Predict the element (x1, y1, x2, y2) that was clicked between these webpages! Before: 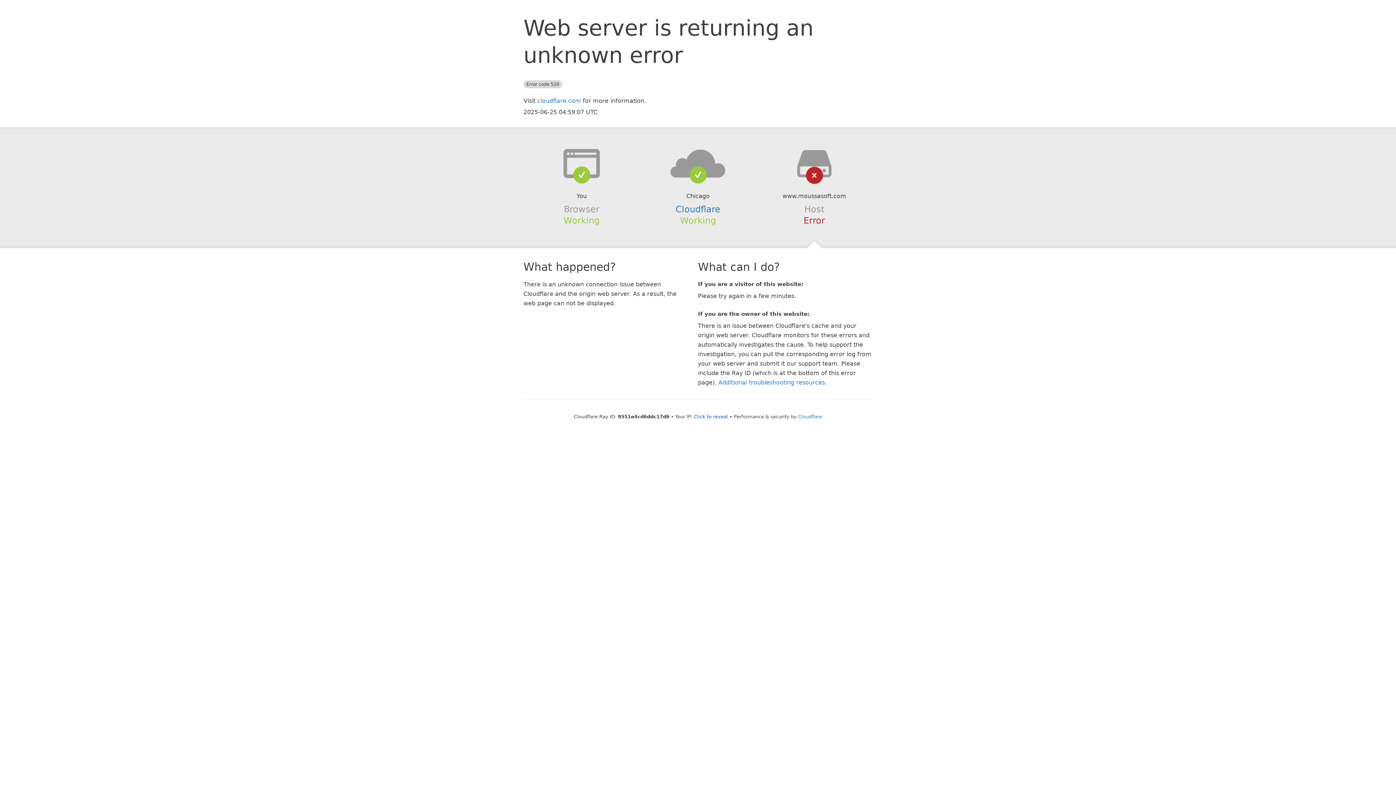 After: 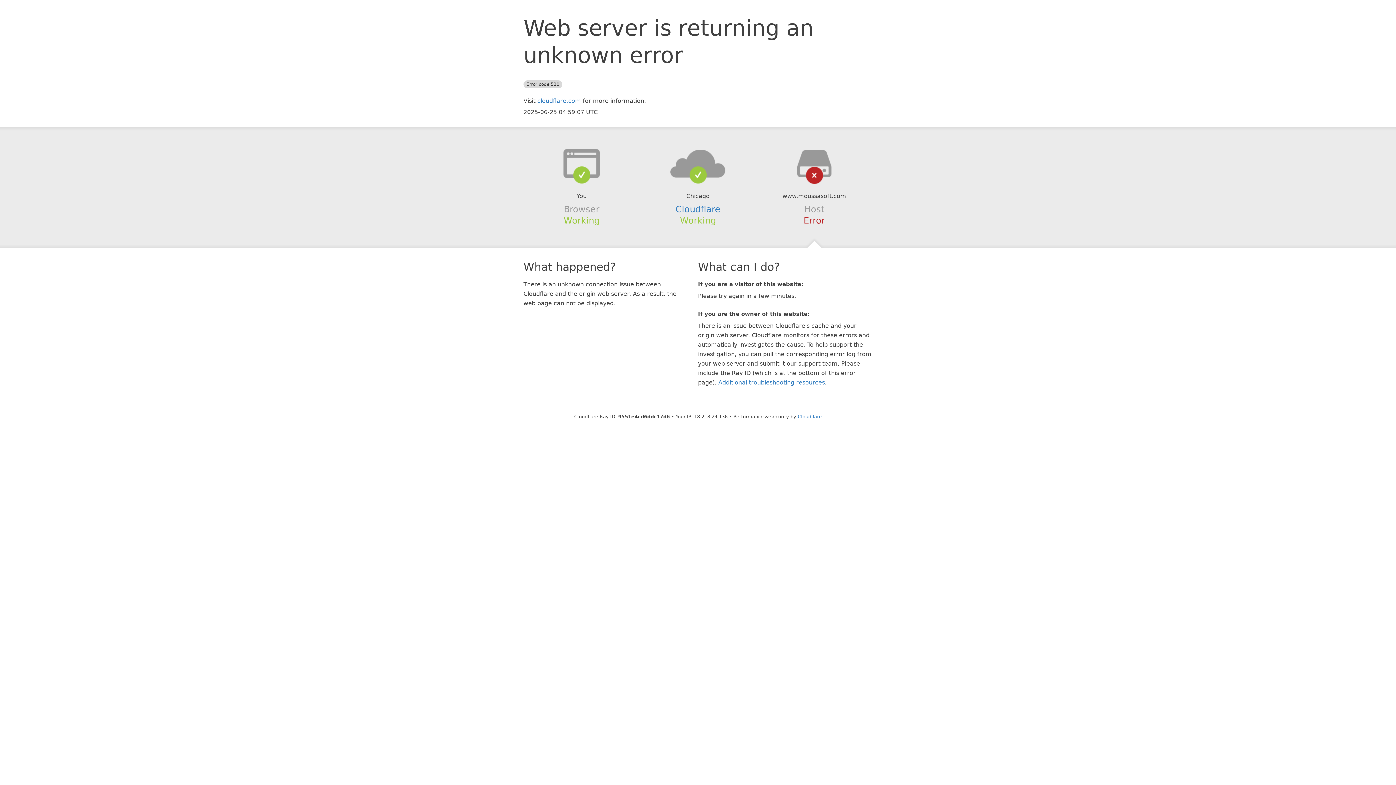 Action: label: Click to reveal bbox: (694, 414, 728, 419)